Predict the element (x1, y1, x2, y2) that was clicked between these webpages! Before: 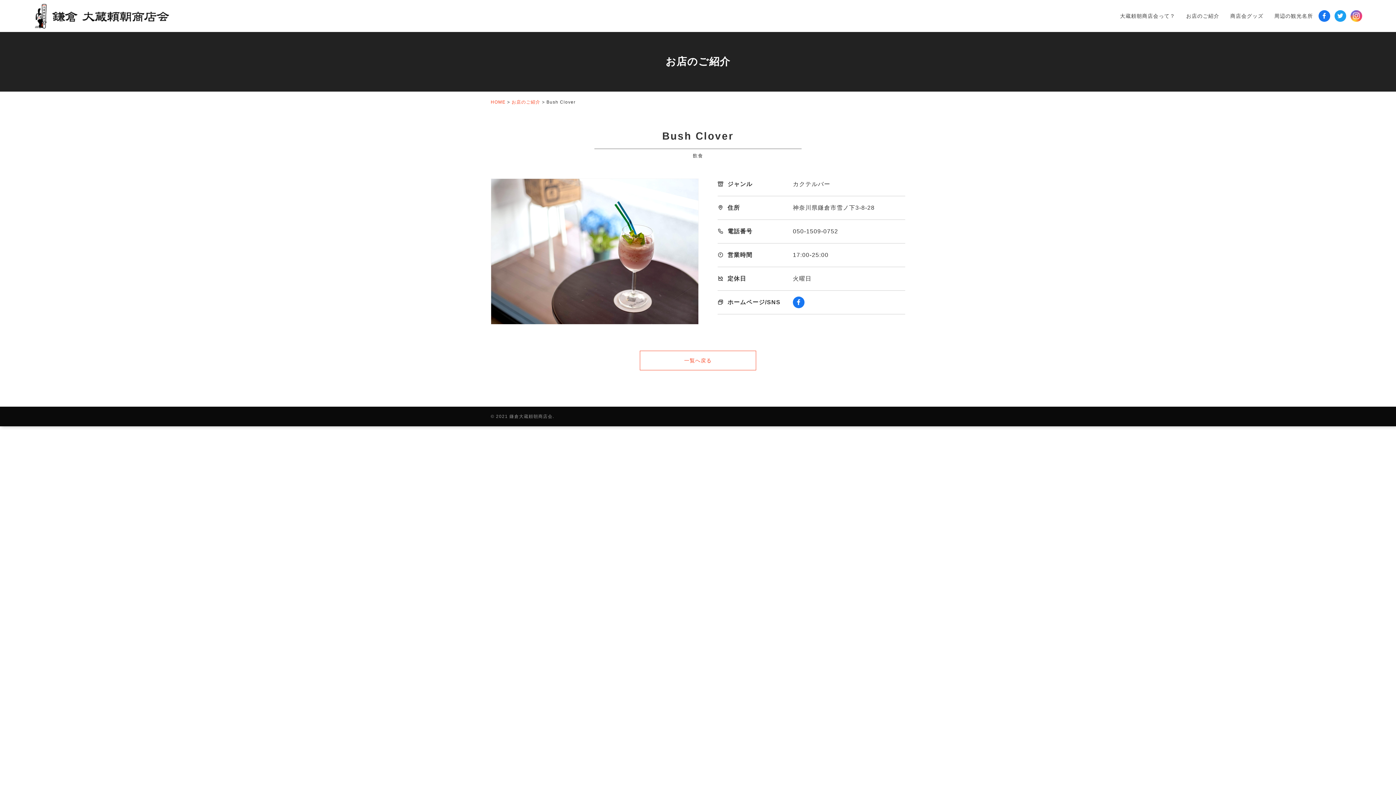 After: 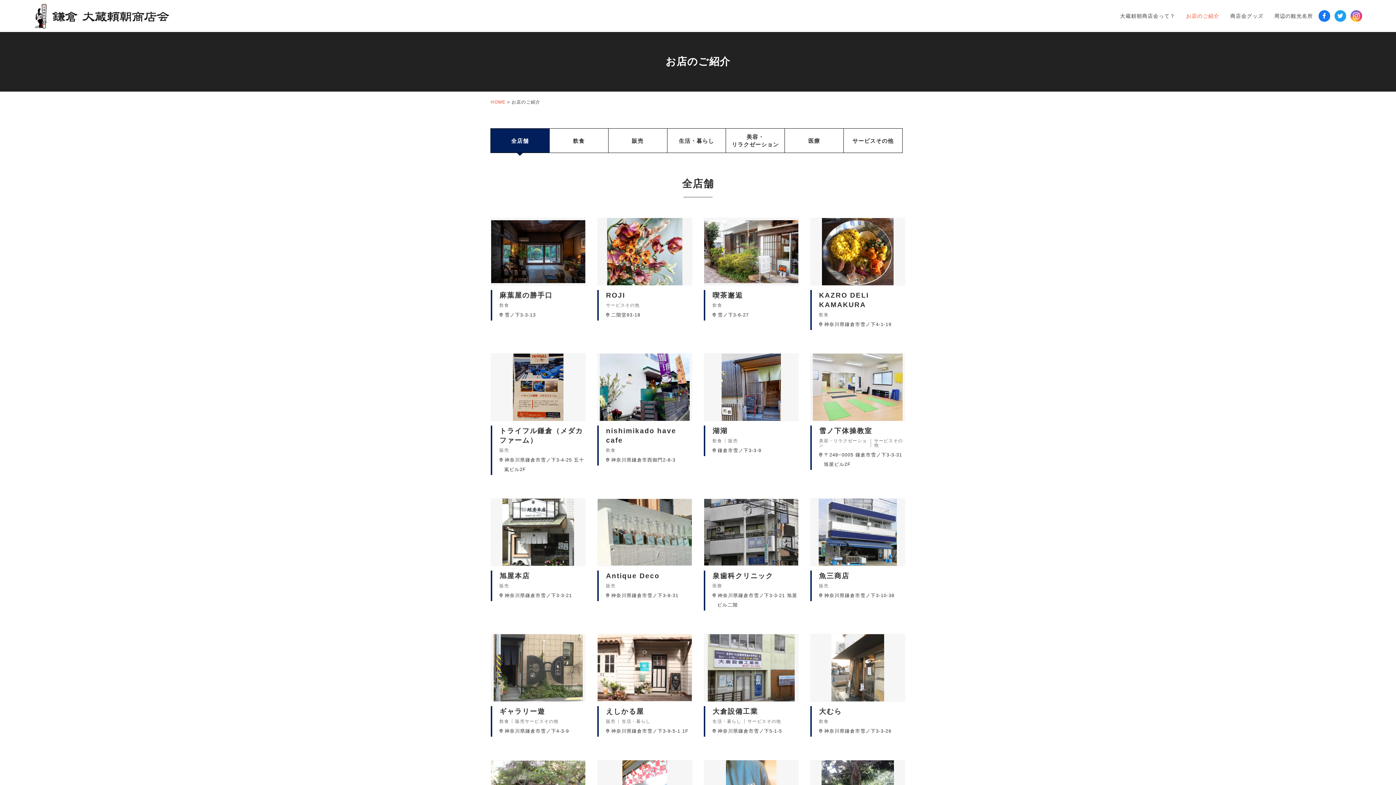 Action: bbox: (511, 99, 540, 104) label: お店のご紹介